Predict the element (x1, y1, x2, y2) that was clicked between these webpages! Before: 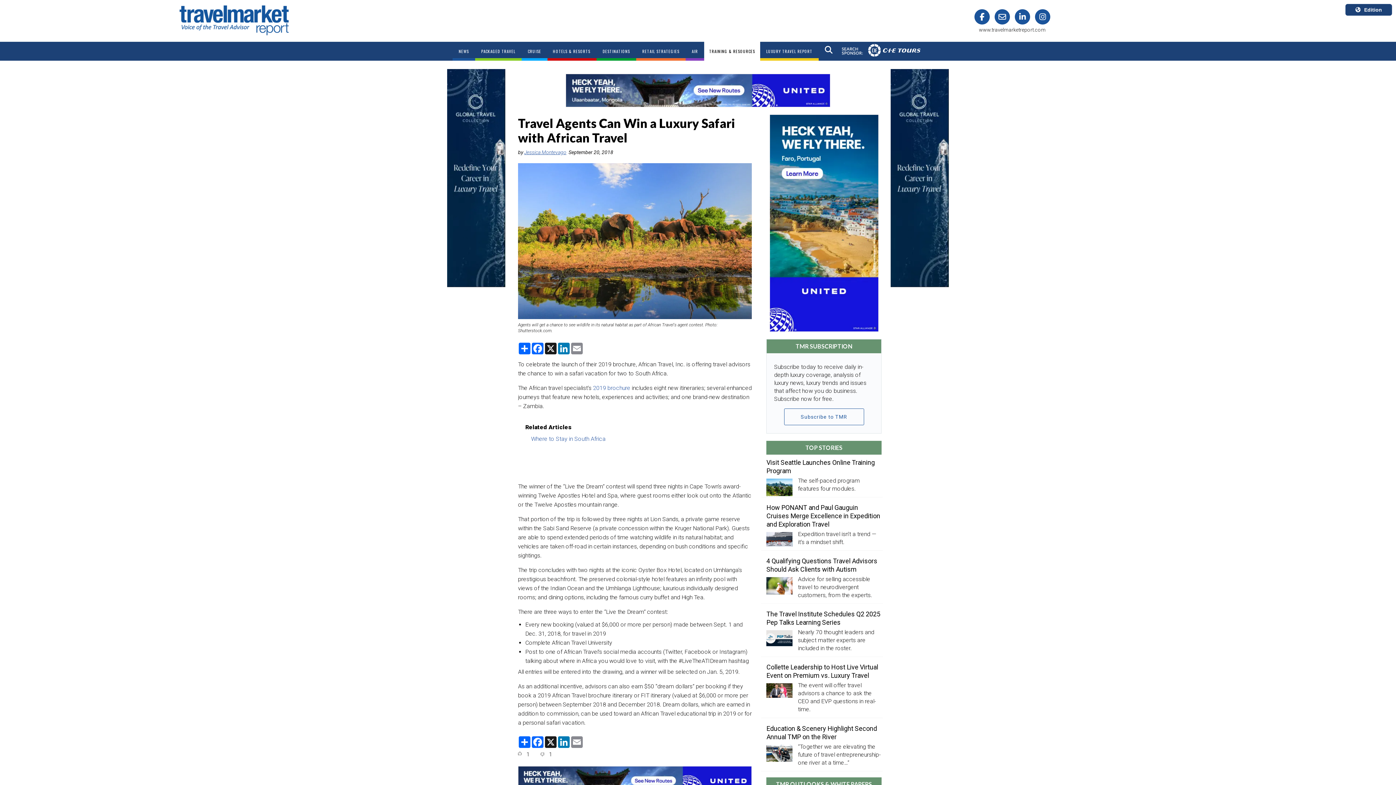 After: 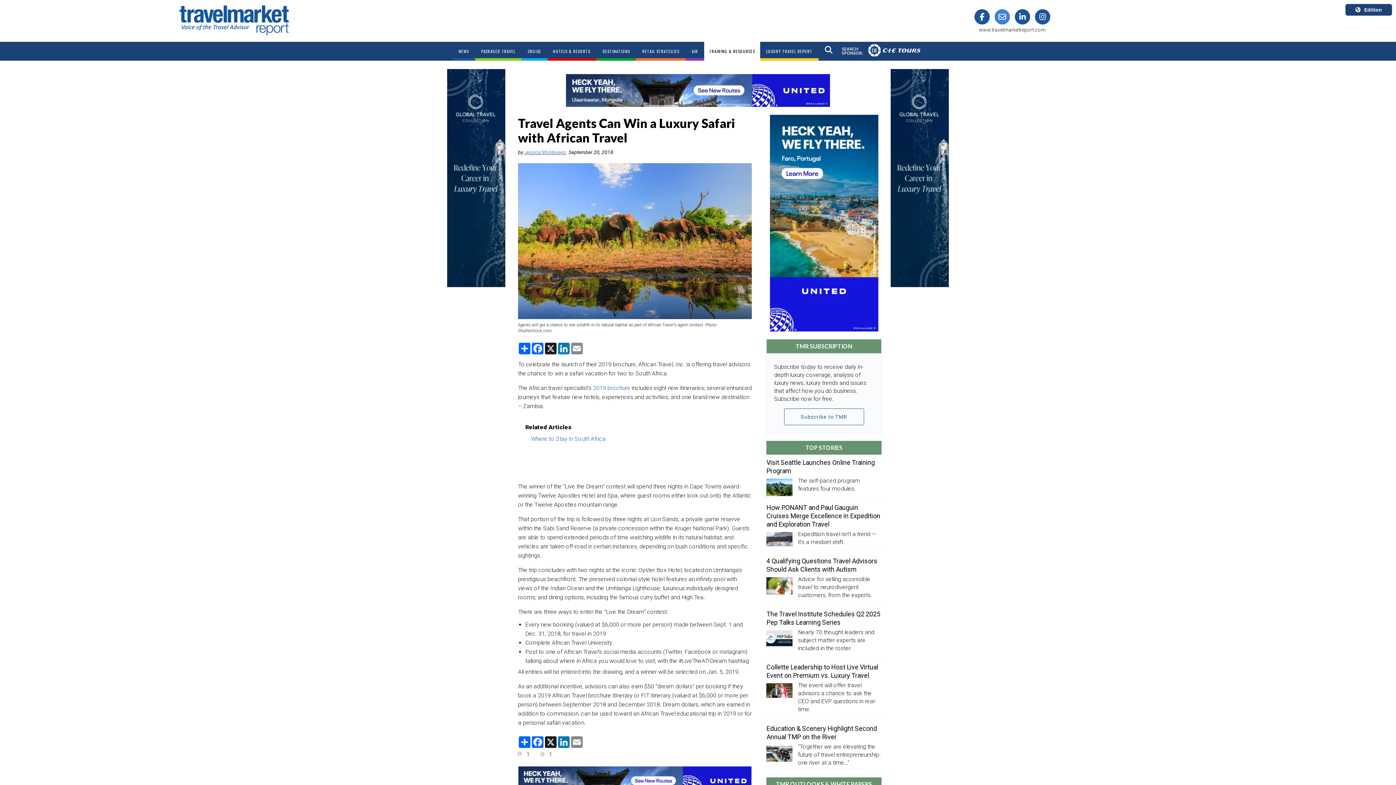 Action: label:   bbox: (992, 11, 1013, 17)